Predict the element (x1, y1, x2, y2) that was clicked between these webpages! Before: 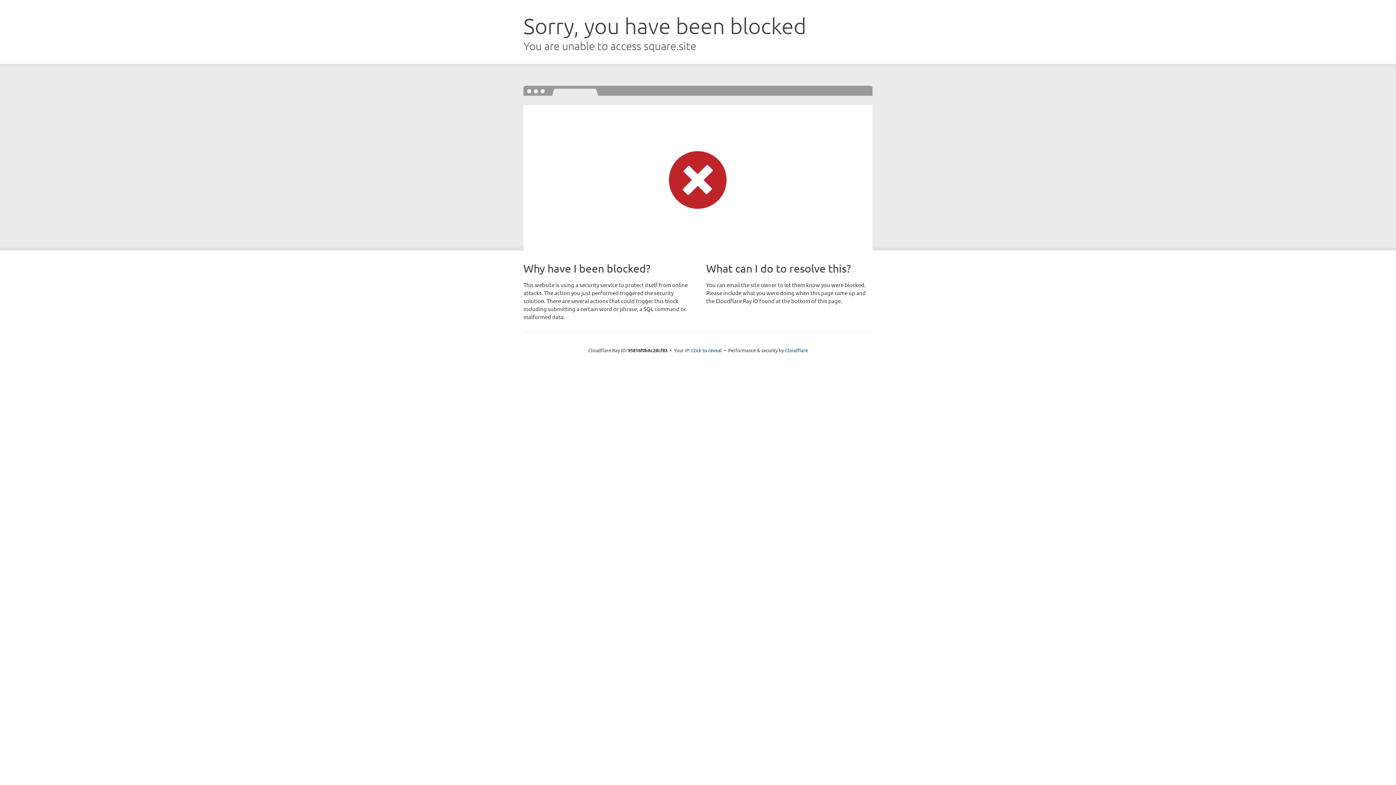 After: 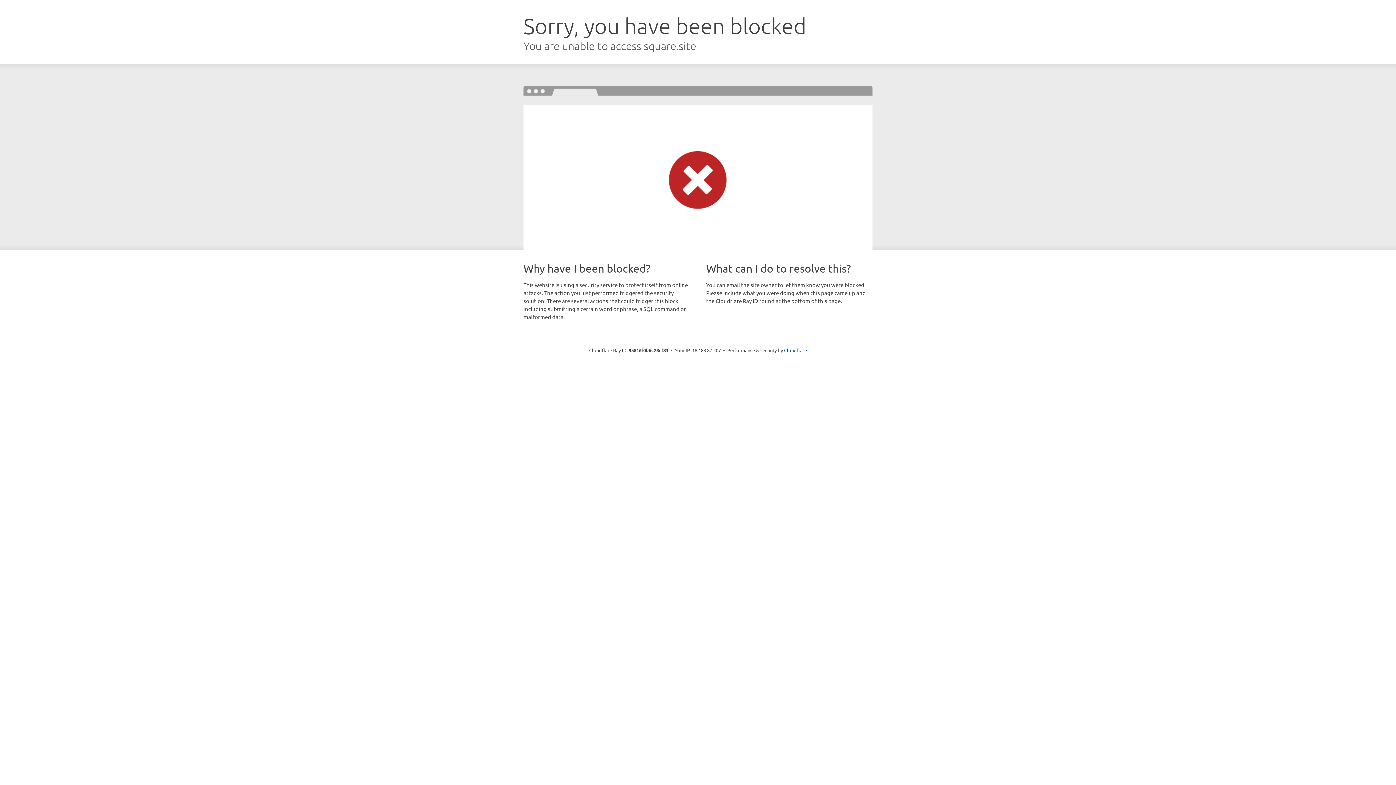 Action: bbox: (691, 346, 722, 353) label: Click to reveal